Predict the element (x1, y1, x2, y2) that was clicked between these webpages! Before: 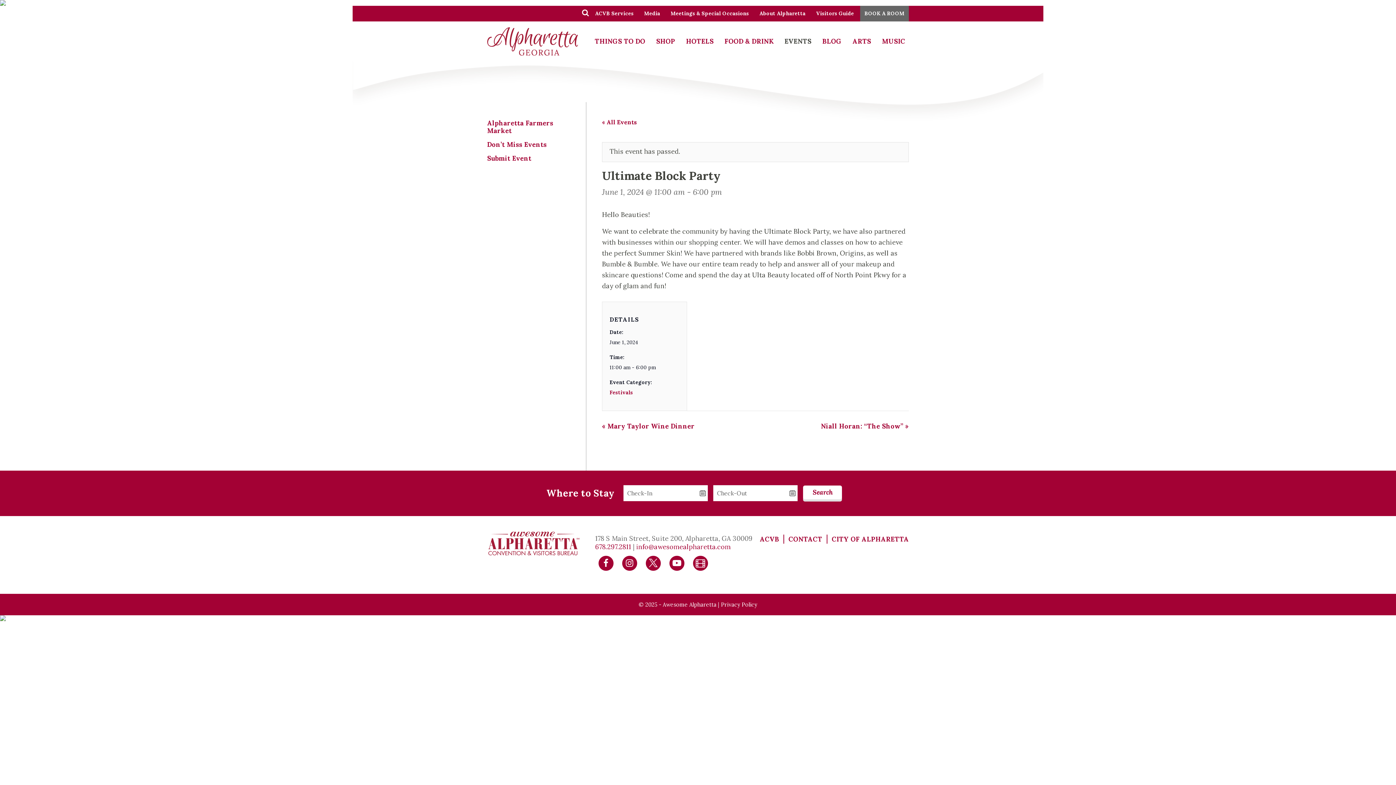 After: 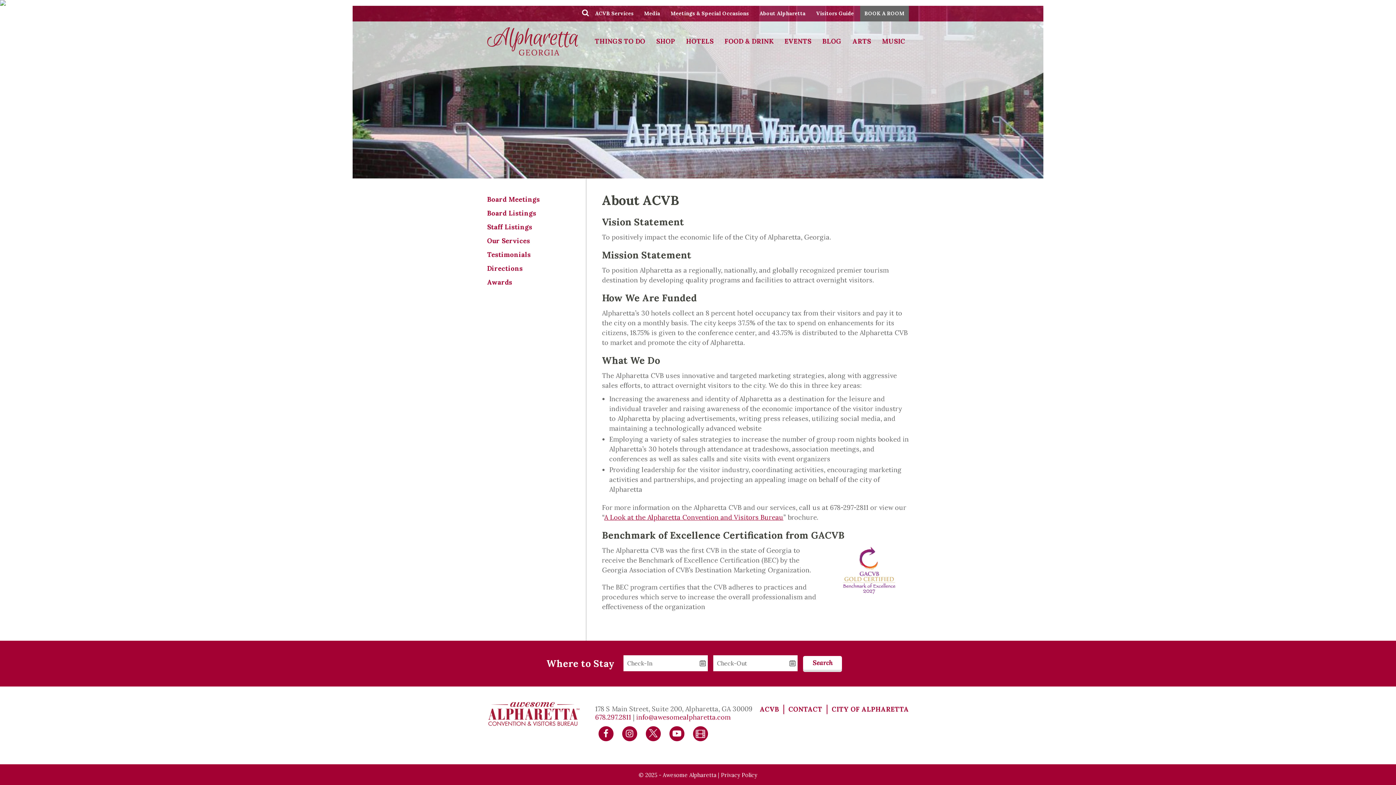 Action: label: ACVB bbox: (760, 535, 783, 543)